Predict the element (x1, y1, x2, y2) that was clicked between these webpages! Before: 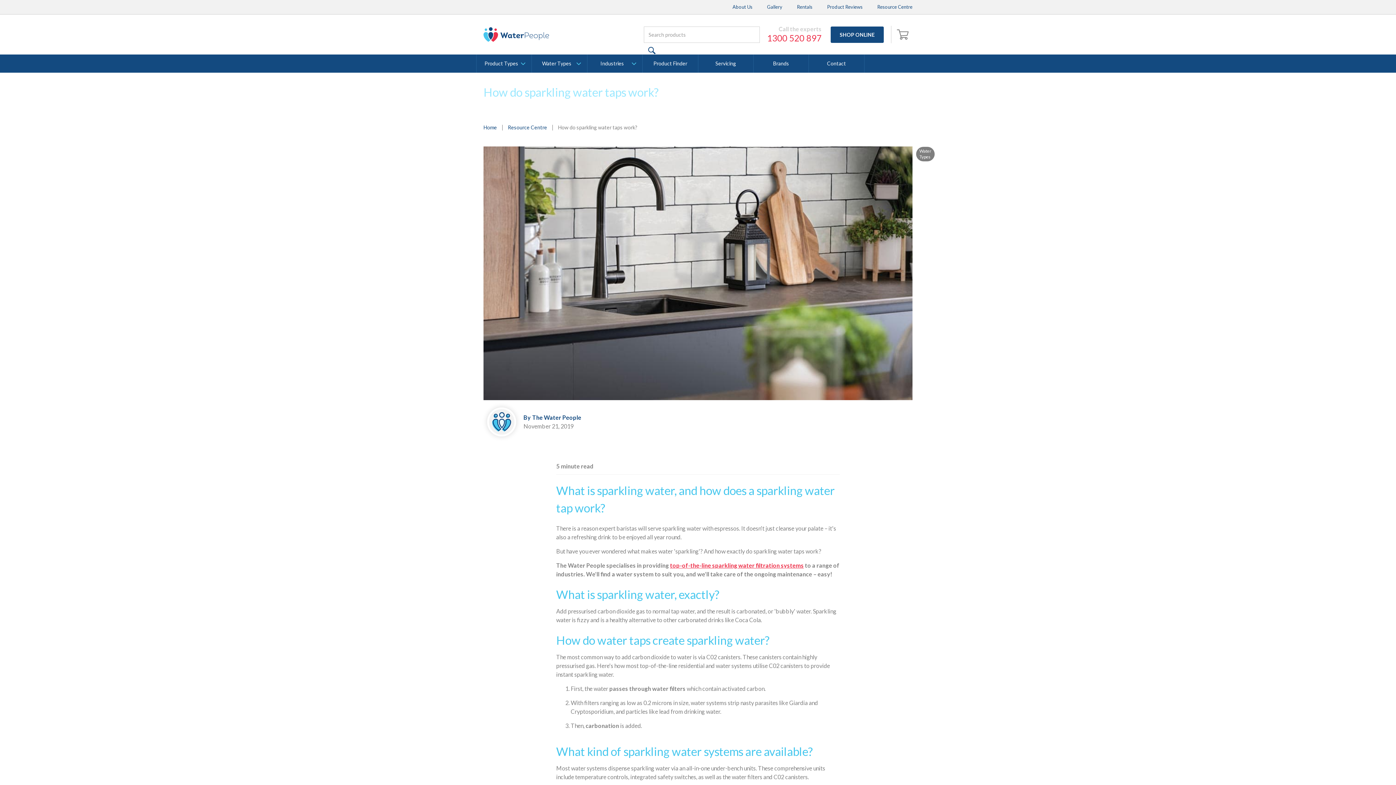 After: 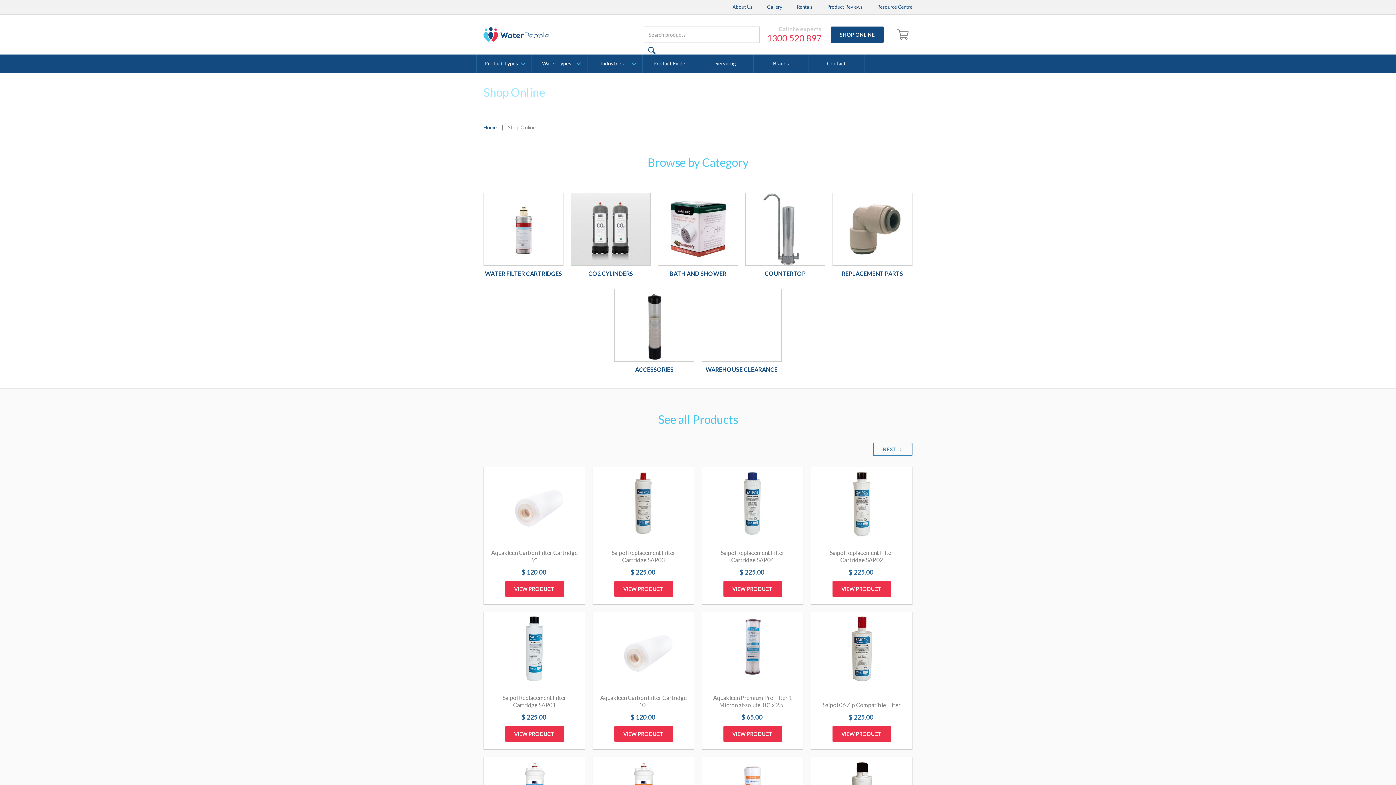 Action: label: SHOP ONLINE bbox: (830, 26, 884, 42)